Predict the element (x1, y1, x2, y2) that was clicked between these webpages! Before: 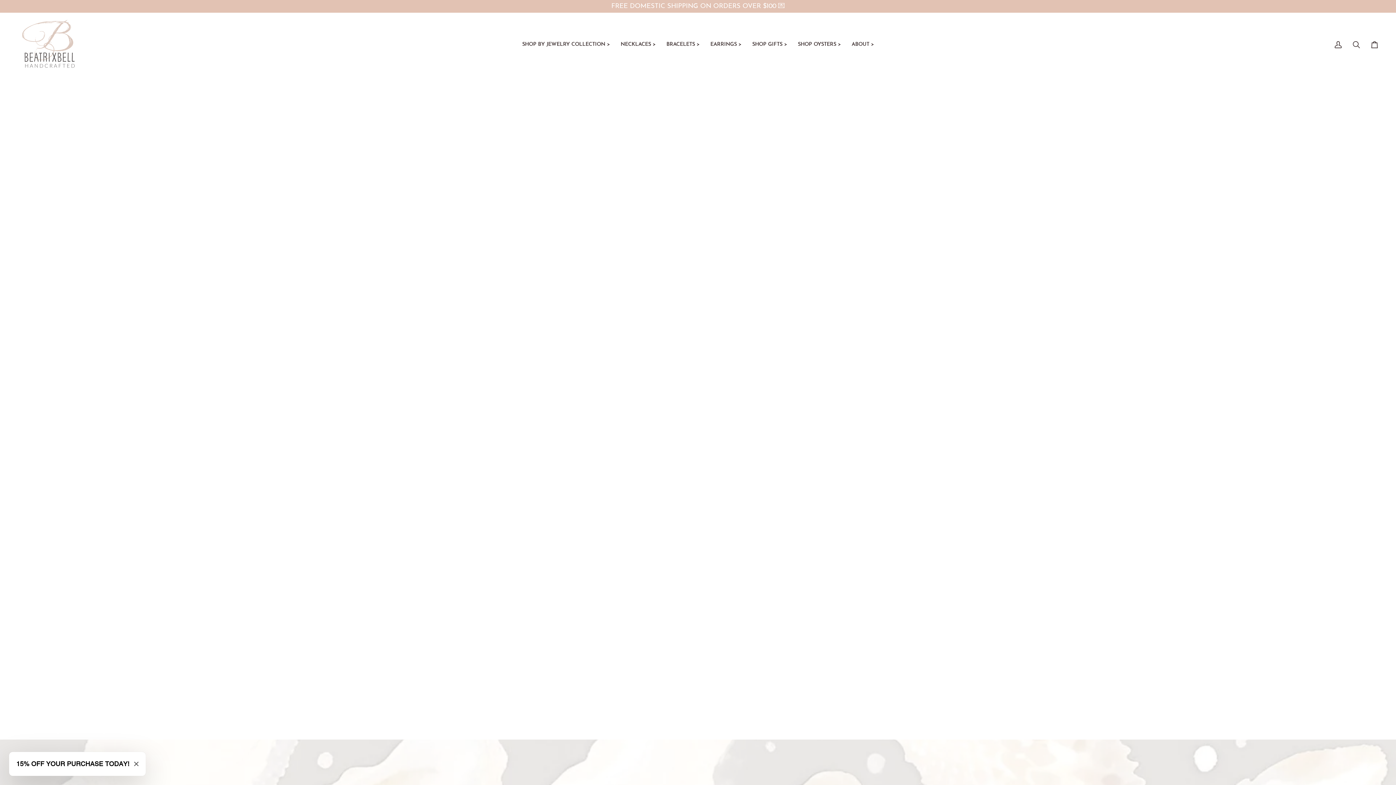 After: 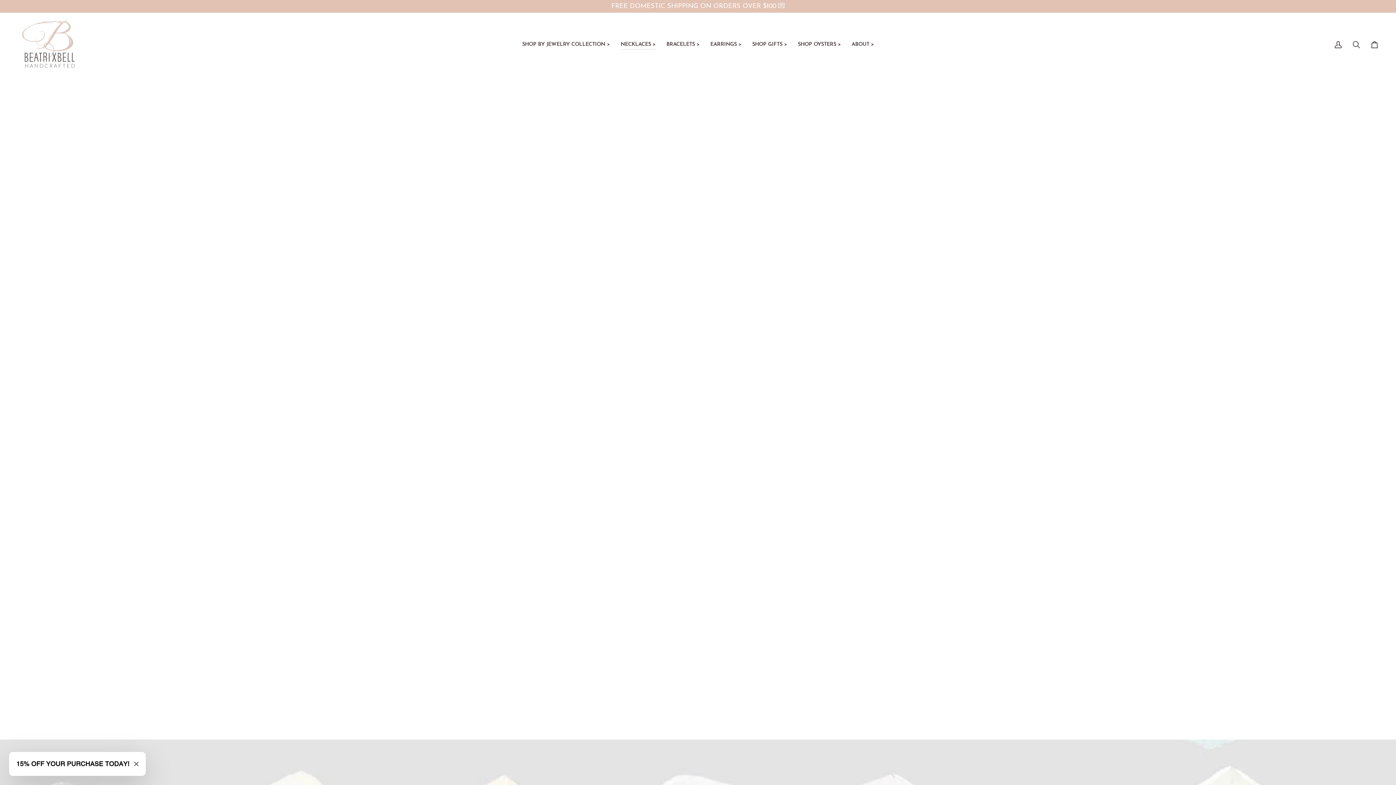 Action: bbox: (615, 12, 661, 76) label: NECKLACES >